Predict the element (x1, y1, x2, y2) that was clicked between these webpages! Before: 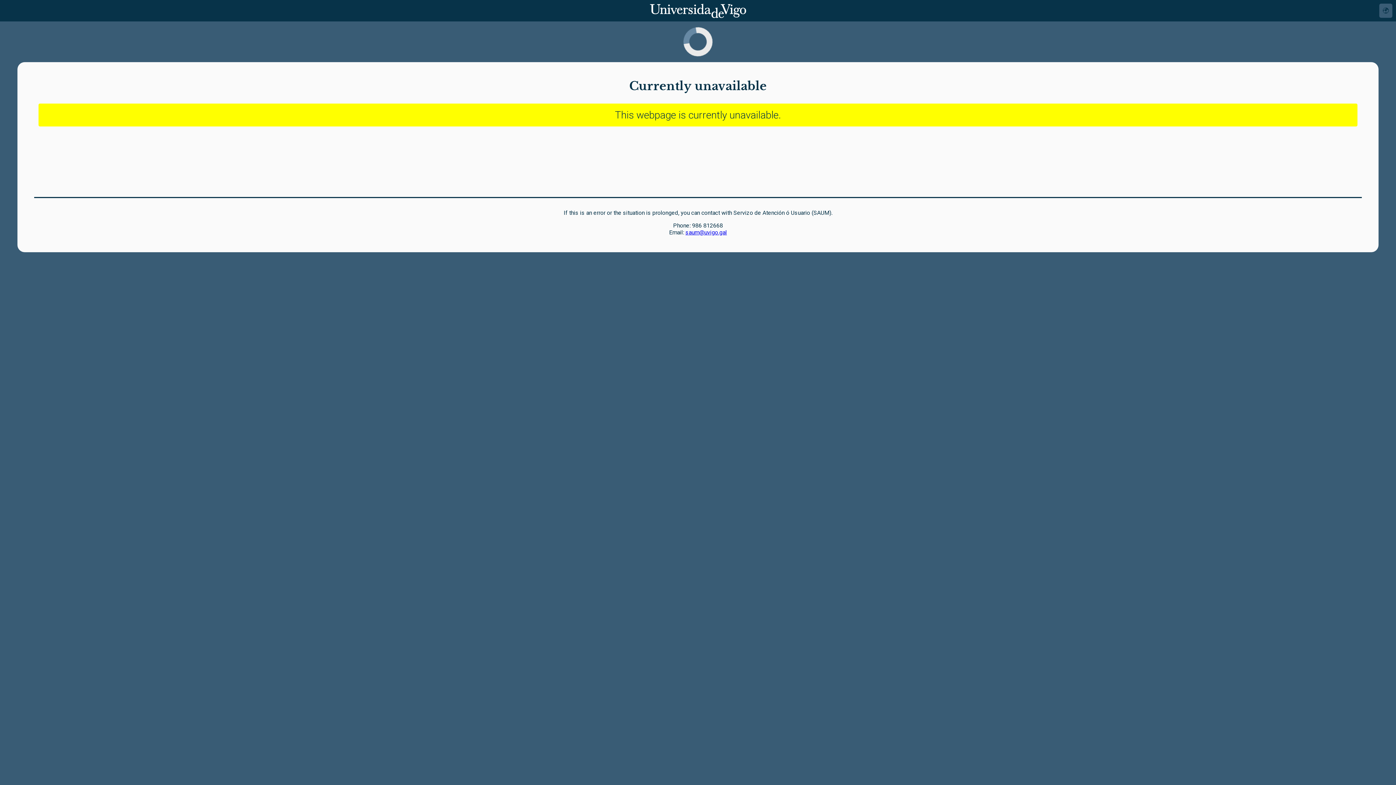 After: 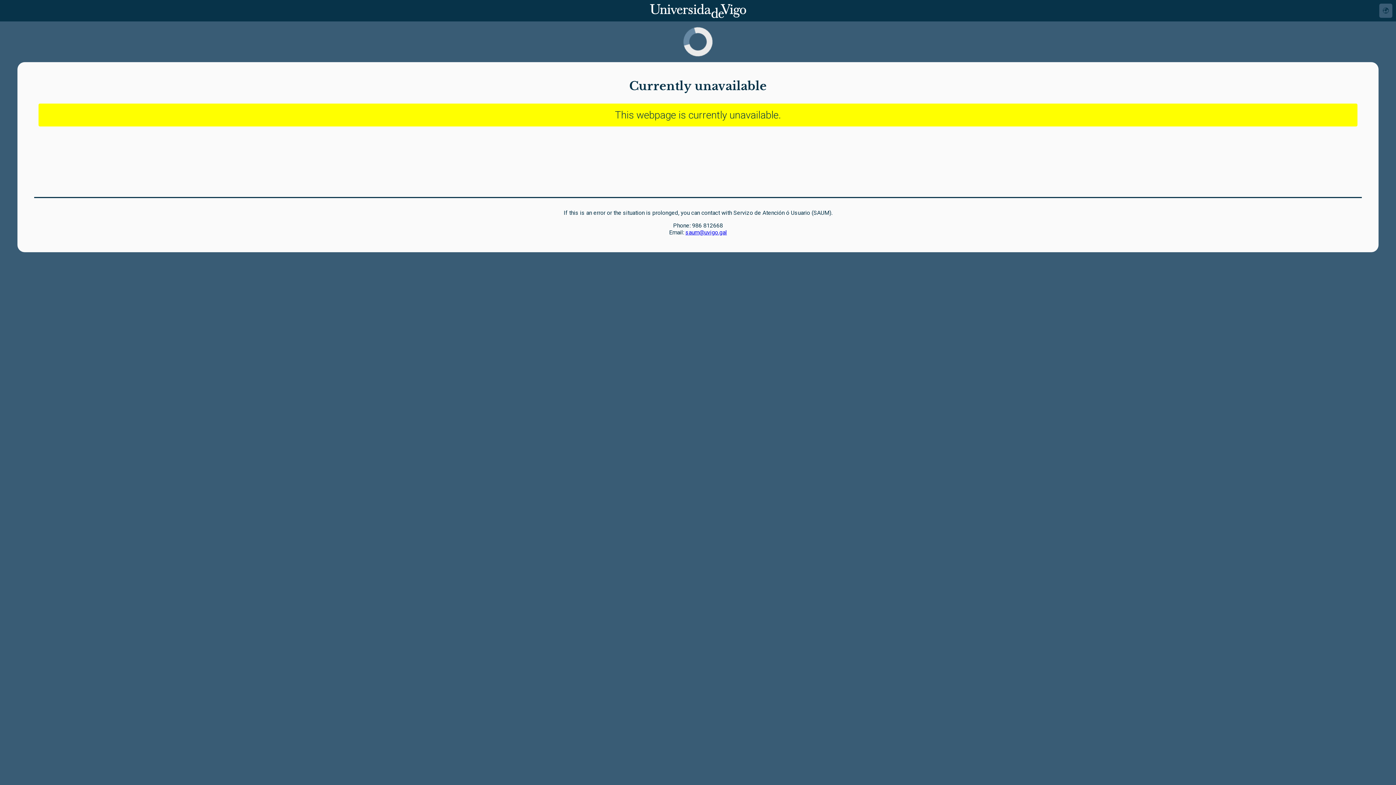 Action: bbox: (685, 229, 727, 236) label: saum@uvigo.gal